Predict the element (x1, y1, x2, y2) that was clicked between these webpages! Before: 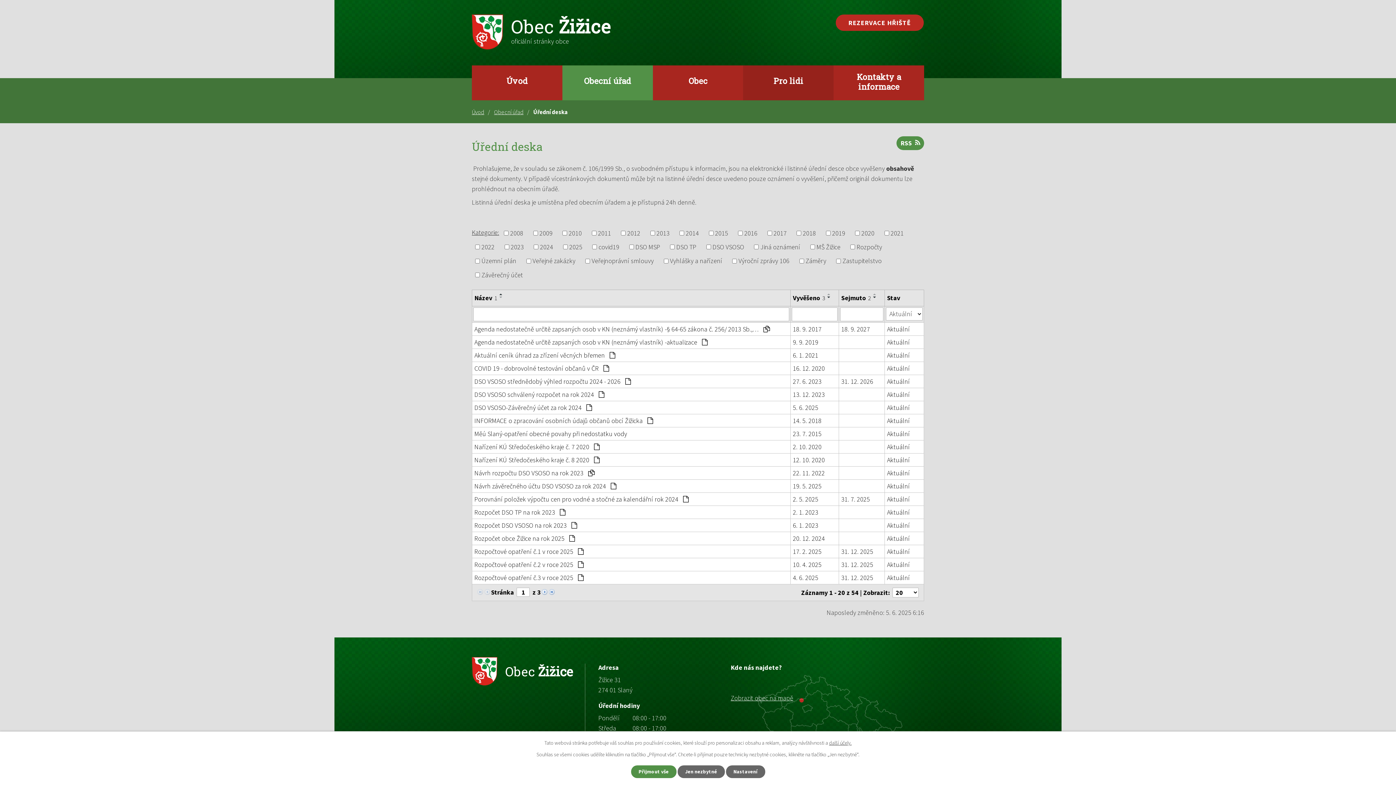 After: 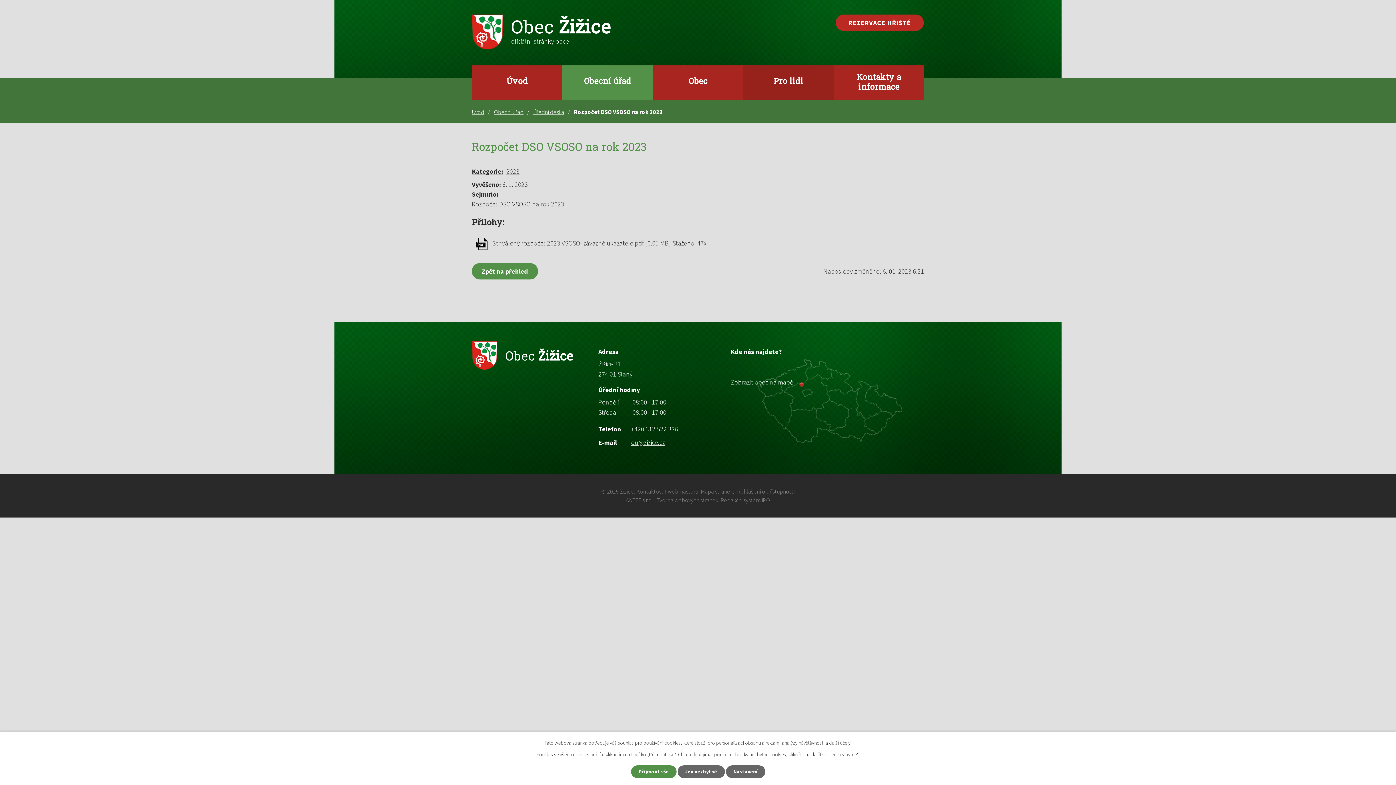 Action: bbox: (887, 520, 921, 530) label: Aktuální